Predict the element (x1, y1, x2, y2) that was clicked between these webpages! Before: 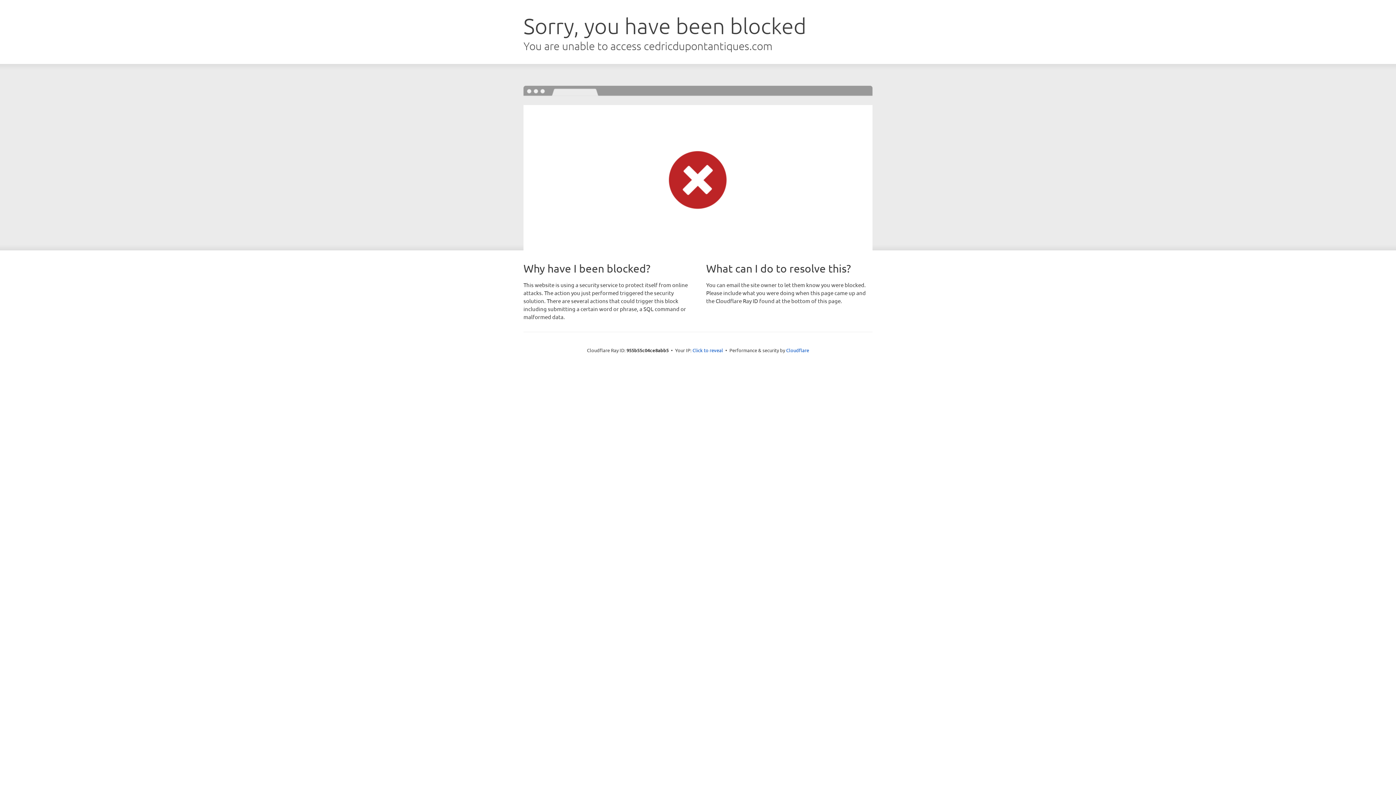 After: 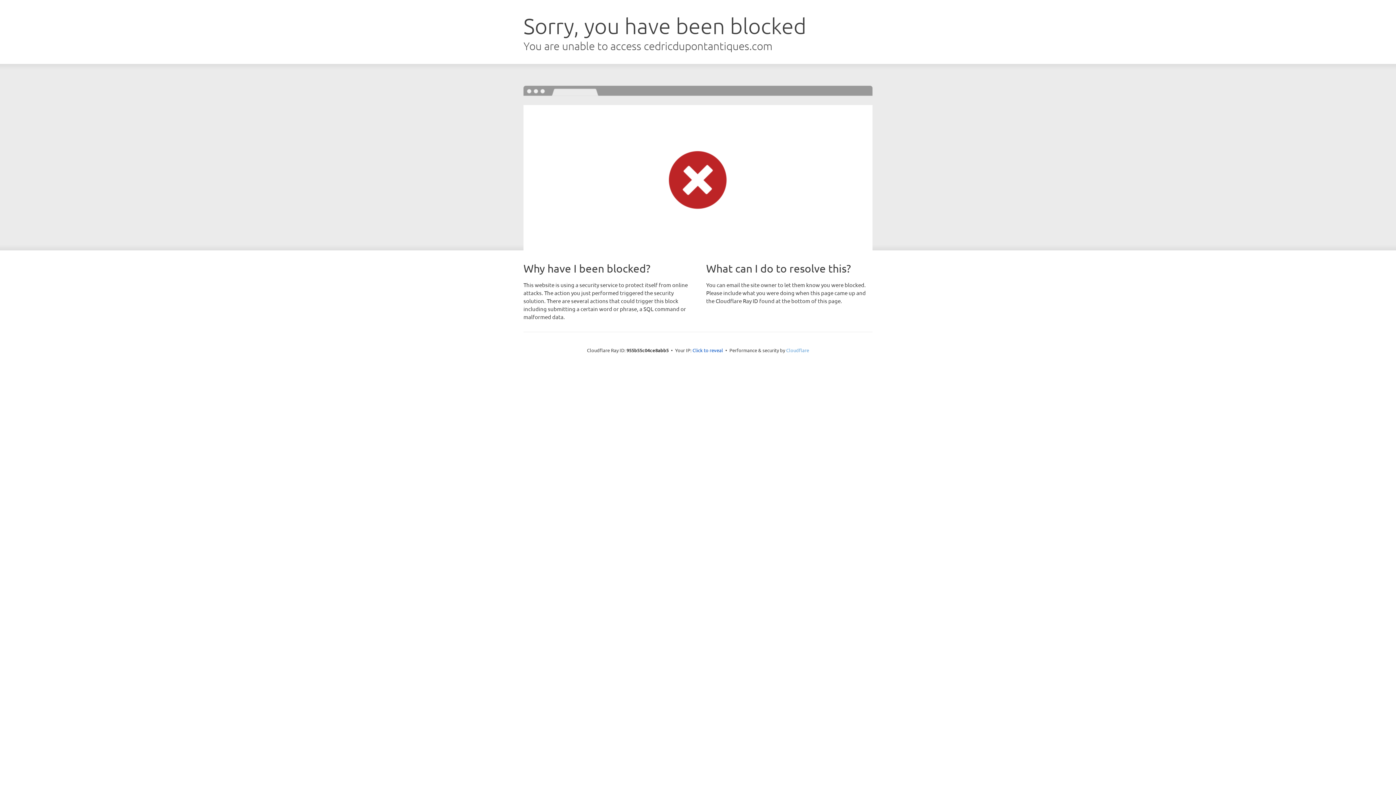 Action: label: Cloudflare bbox: (786, 347, 809, 353)